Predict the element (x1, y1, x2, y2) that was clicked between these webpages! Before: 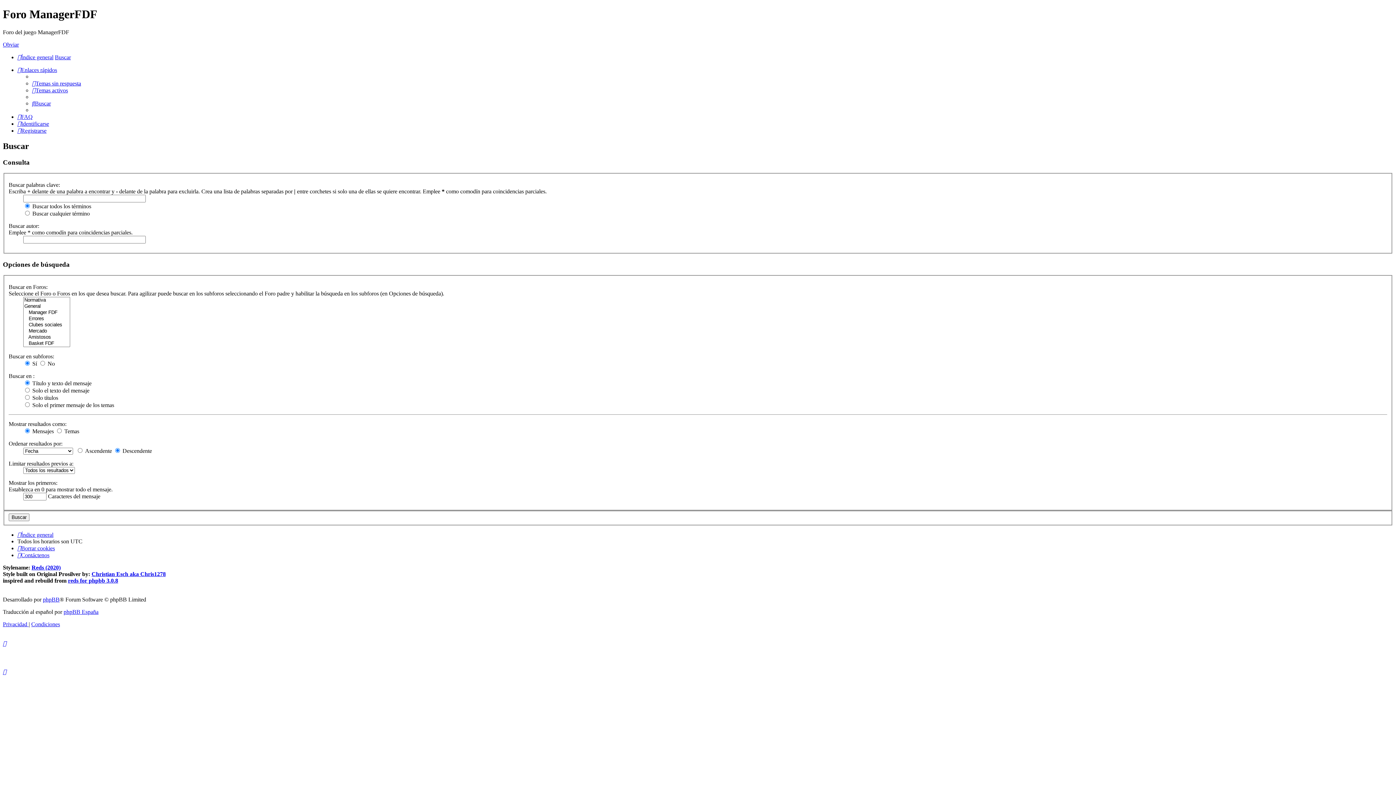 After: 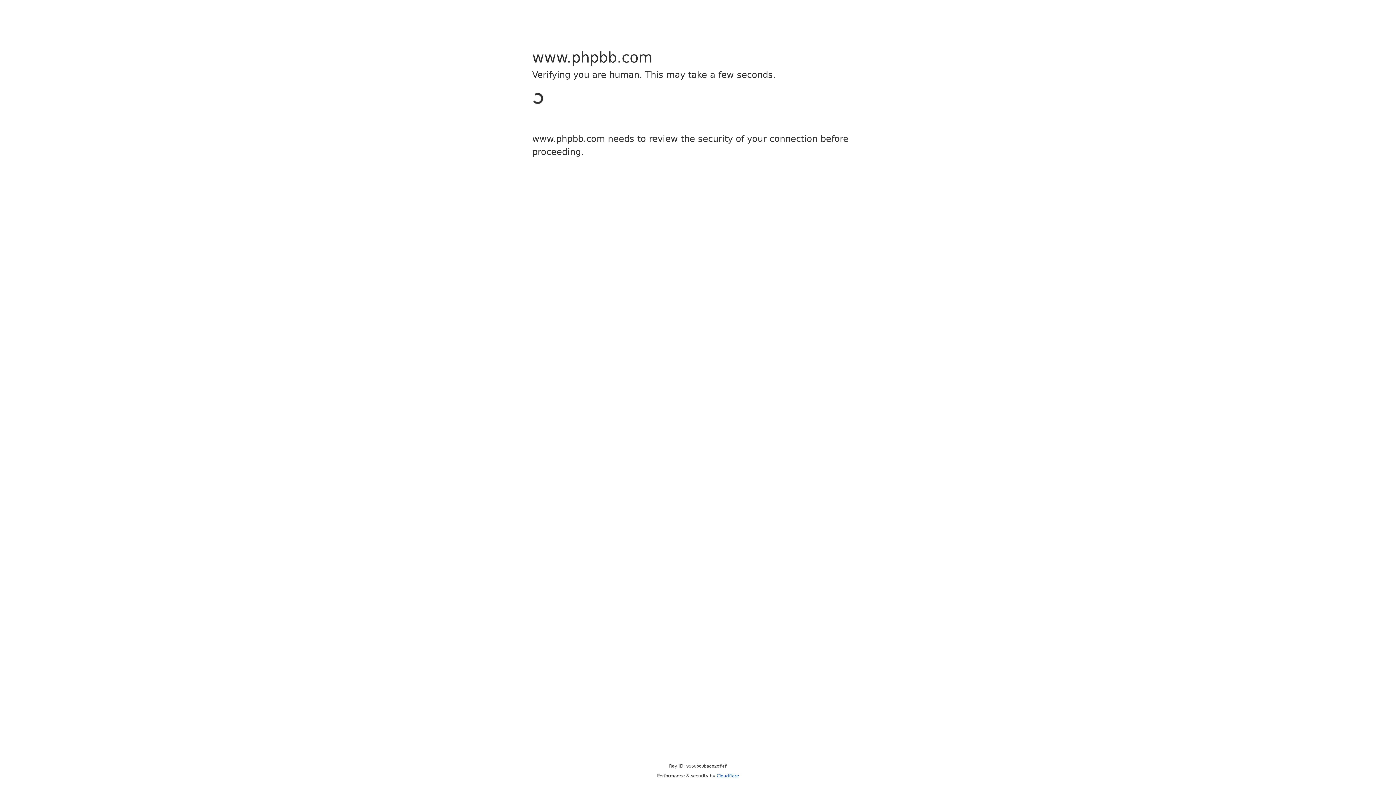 Action: bbox: (68, 577, 118, 583) label: reds for phpbb 3.0.8